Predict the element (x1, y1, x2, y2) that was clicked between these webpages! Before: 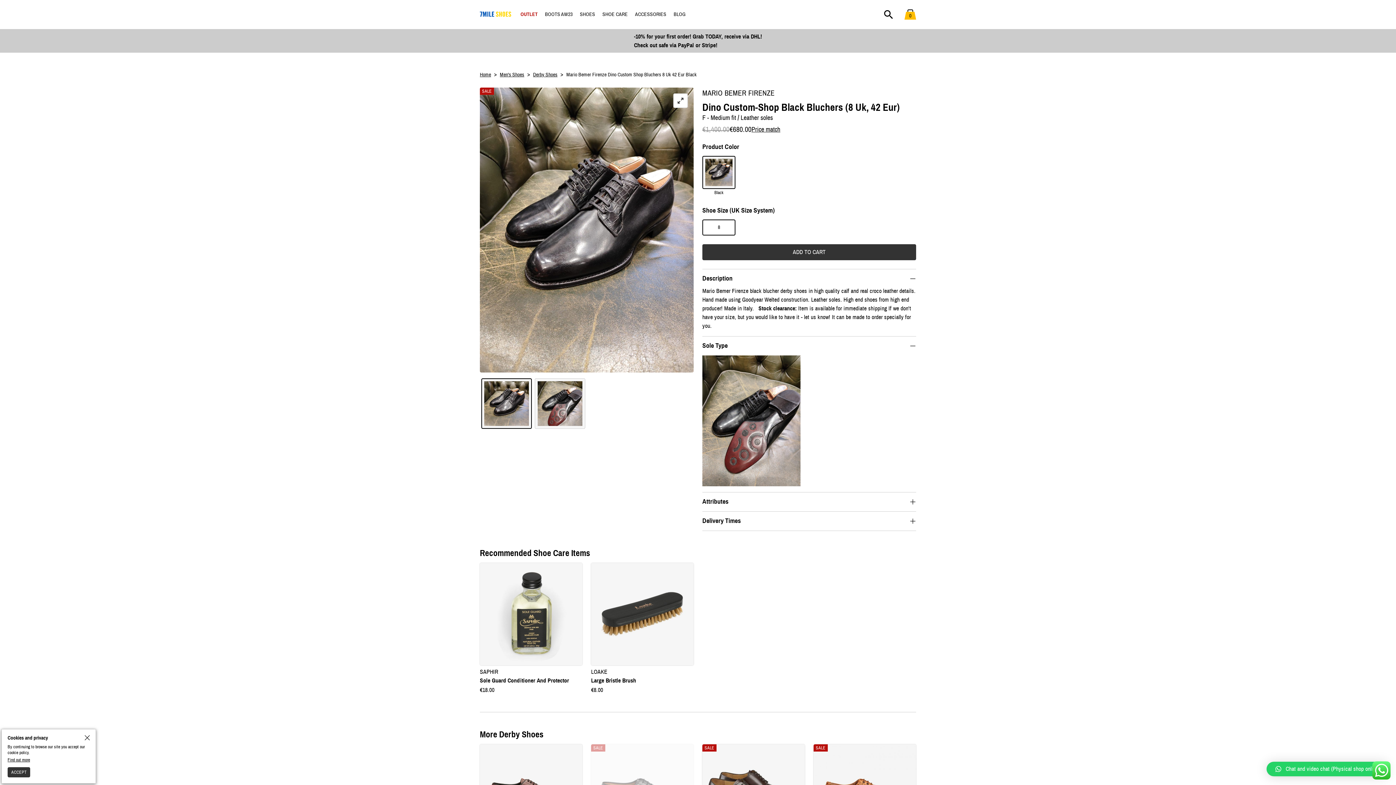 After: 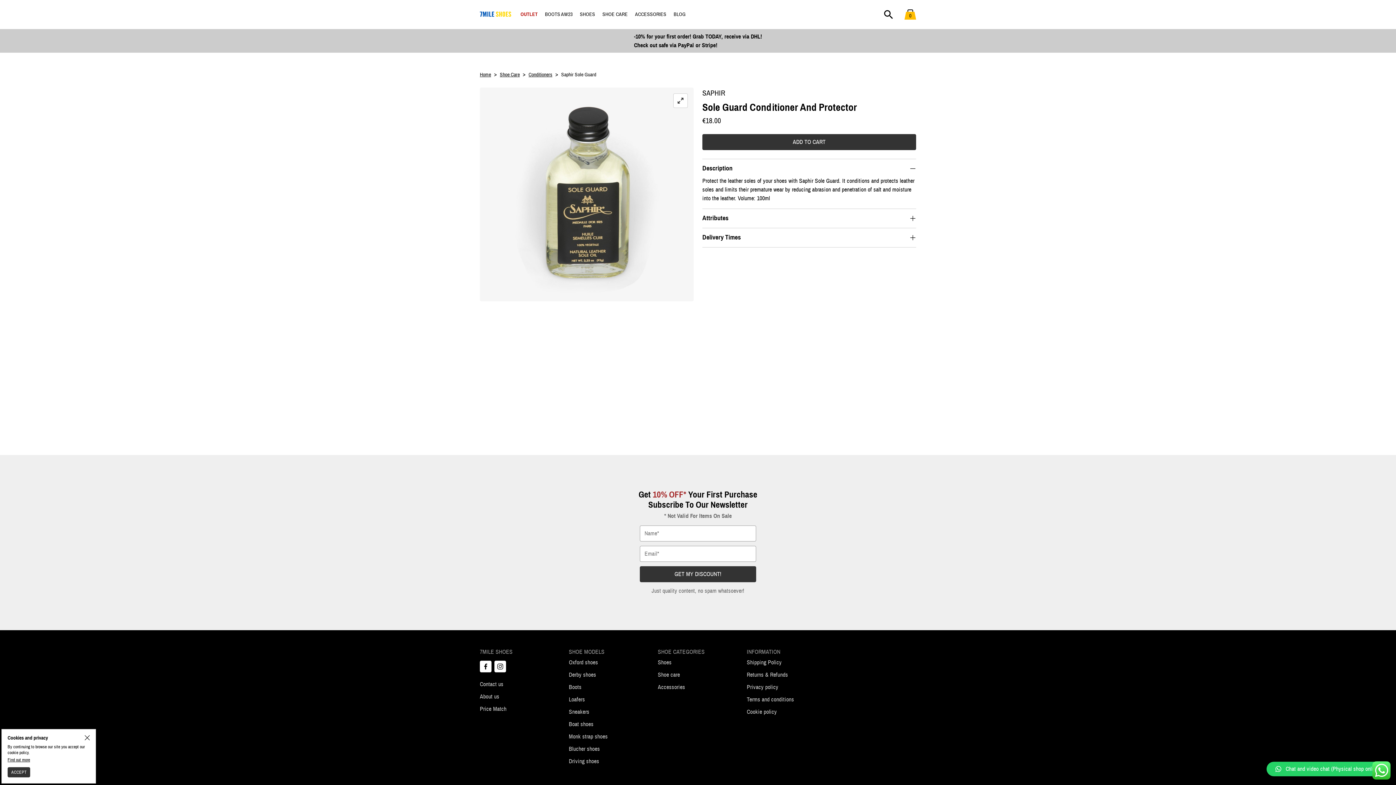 Action: bbox: (480, 563, 582, 695) label: SAPHIR
Sole Guard Conditioner And Protector
€18.00